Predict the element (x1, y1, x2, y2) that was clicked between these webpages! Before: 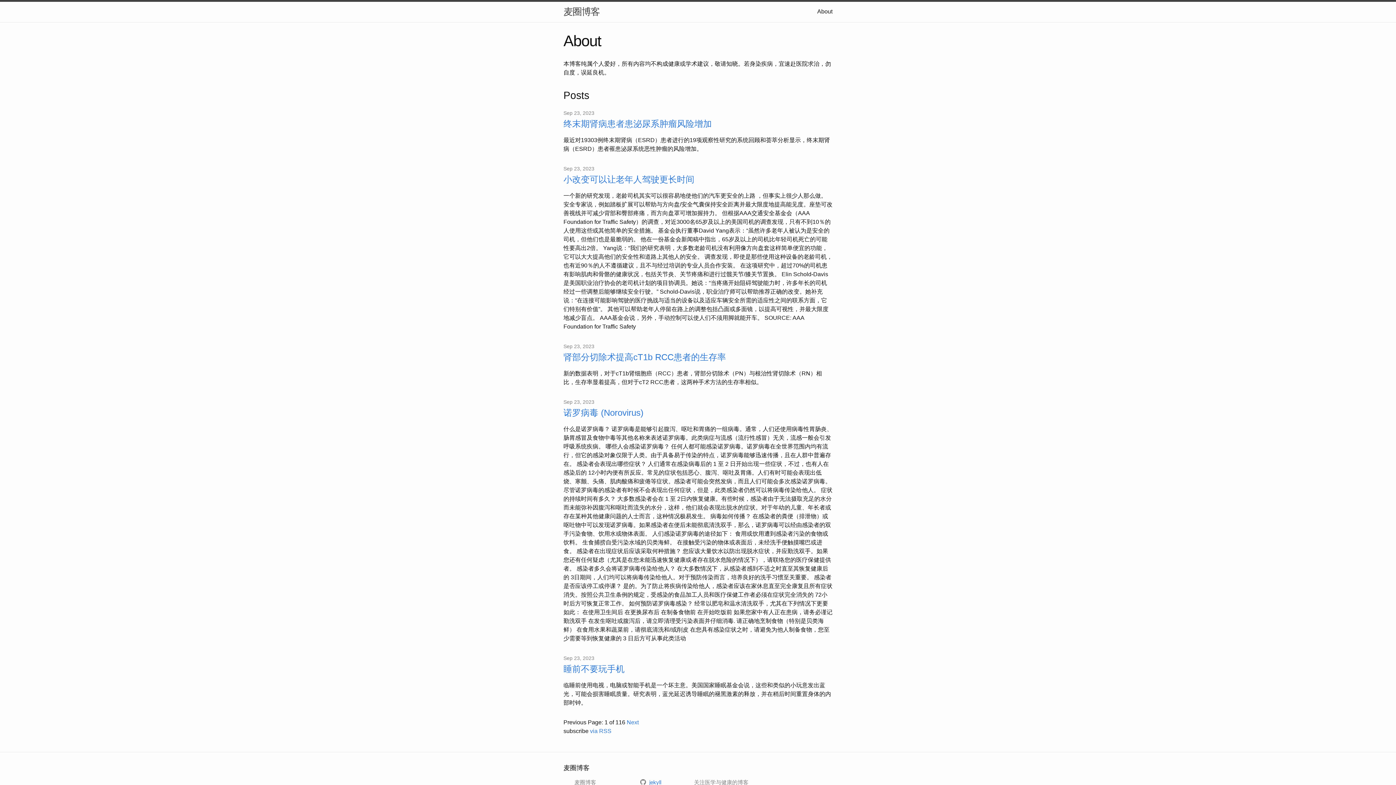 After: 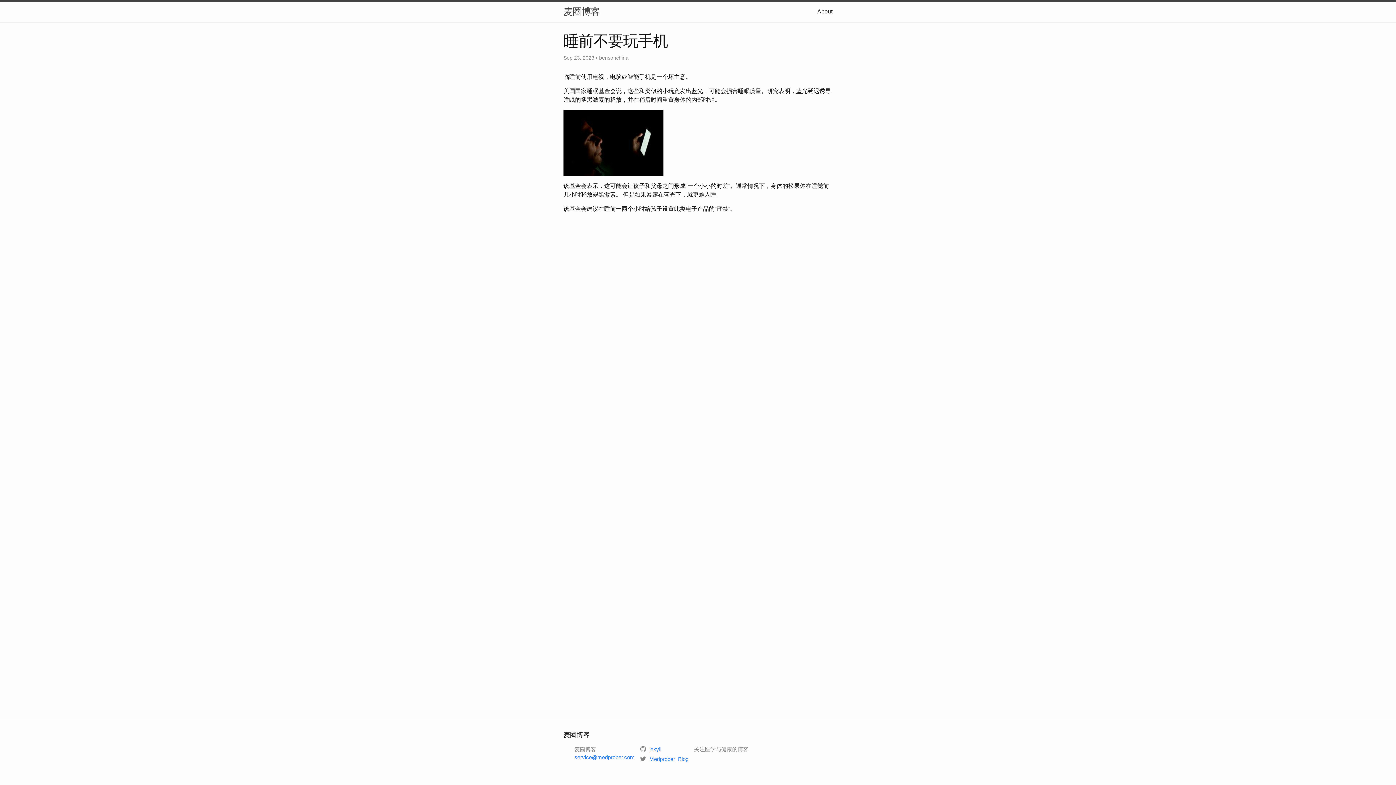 Action: label: 睡前不要玩手机 bbox: (563, 662, 832, 675)